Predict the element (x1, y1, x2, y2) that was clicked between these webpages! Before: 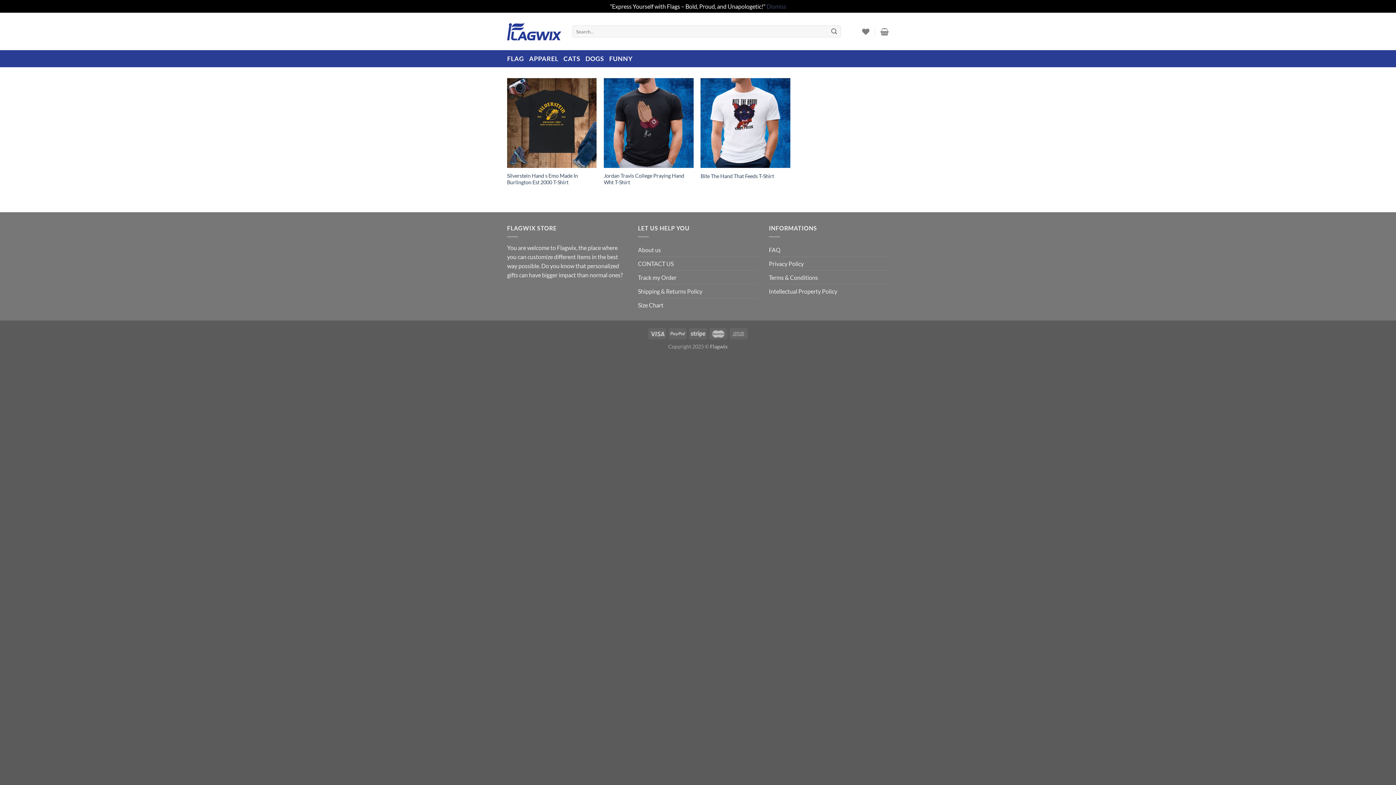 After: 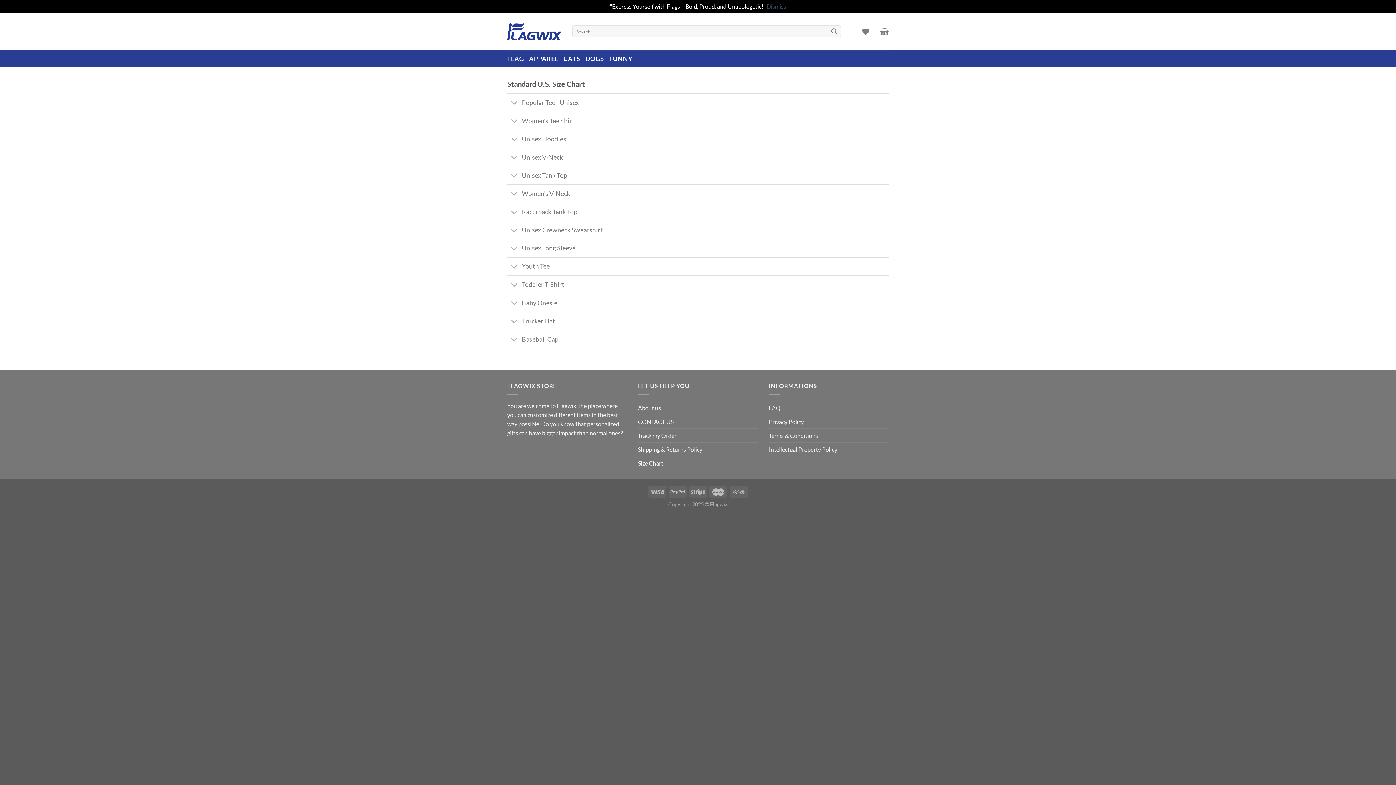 Action: label: Size Chart bbox: (638, 298, 663, 312)